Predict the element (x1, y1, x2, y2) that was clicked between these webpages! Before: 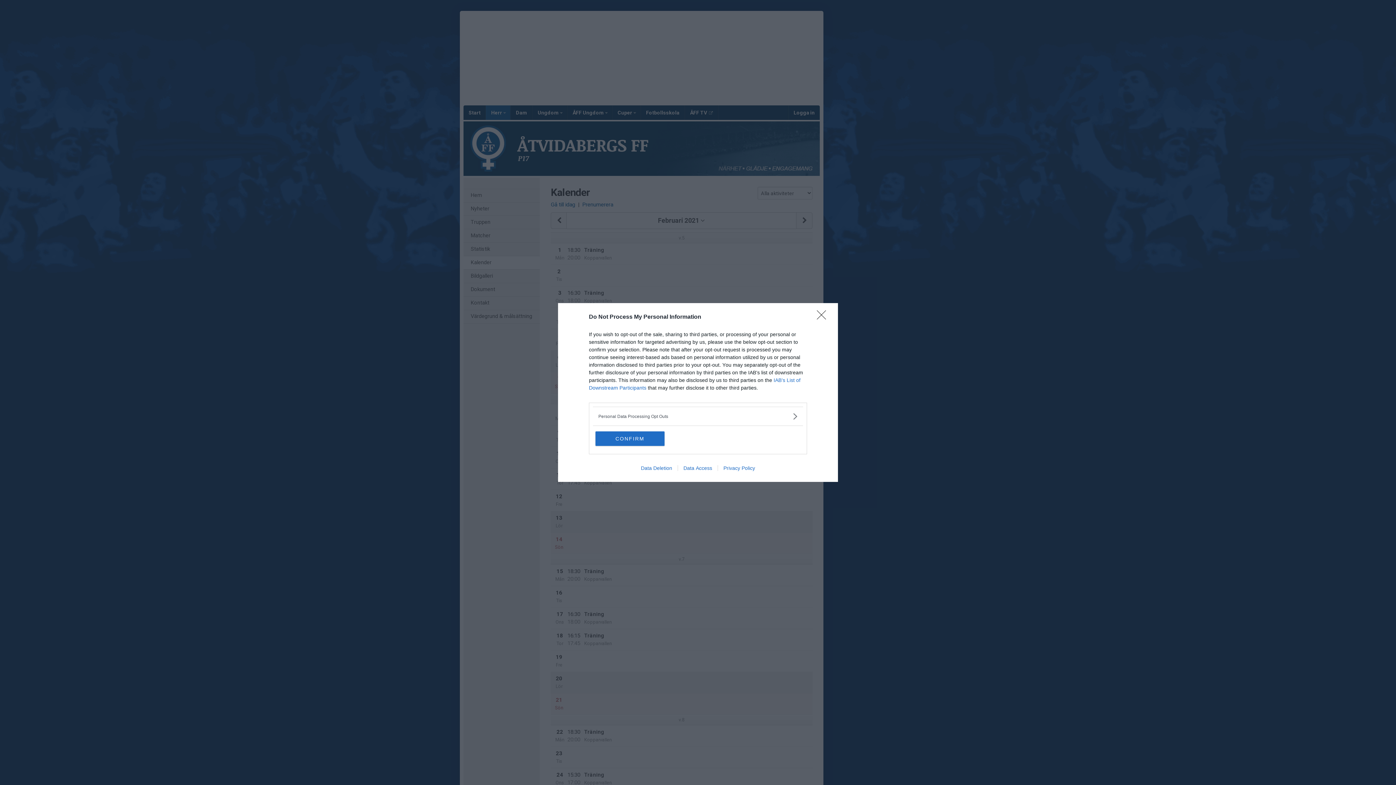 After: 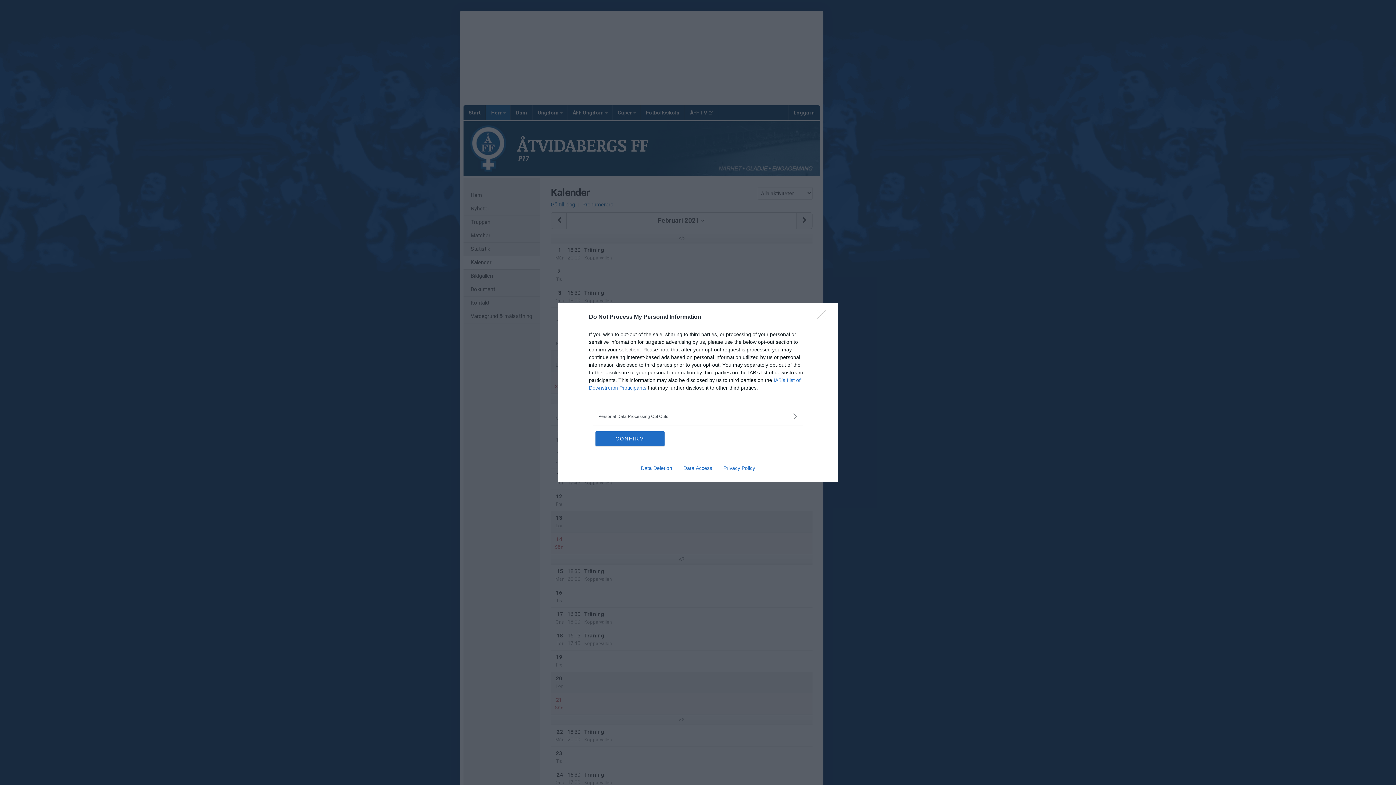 Action: label: Privacy Policy bbox: (717, 465, 760, 471)